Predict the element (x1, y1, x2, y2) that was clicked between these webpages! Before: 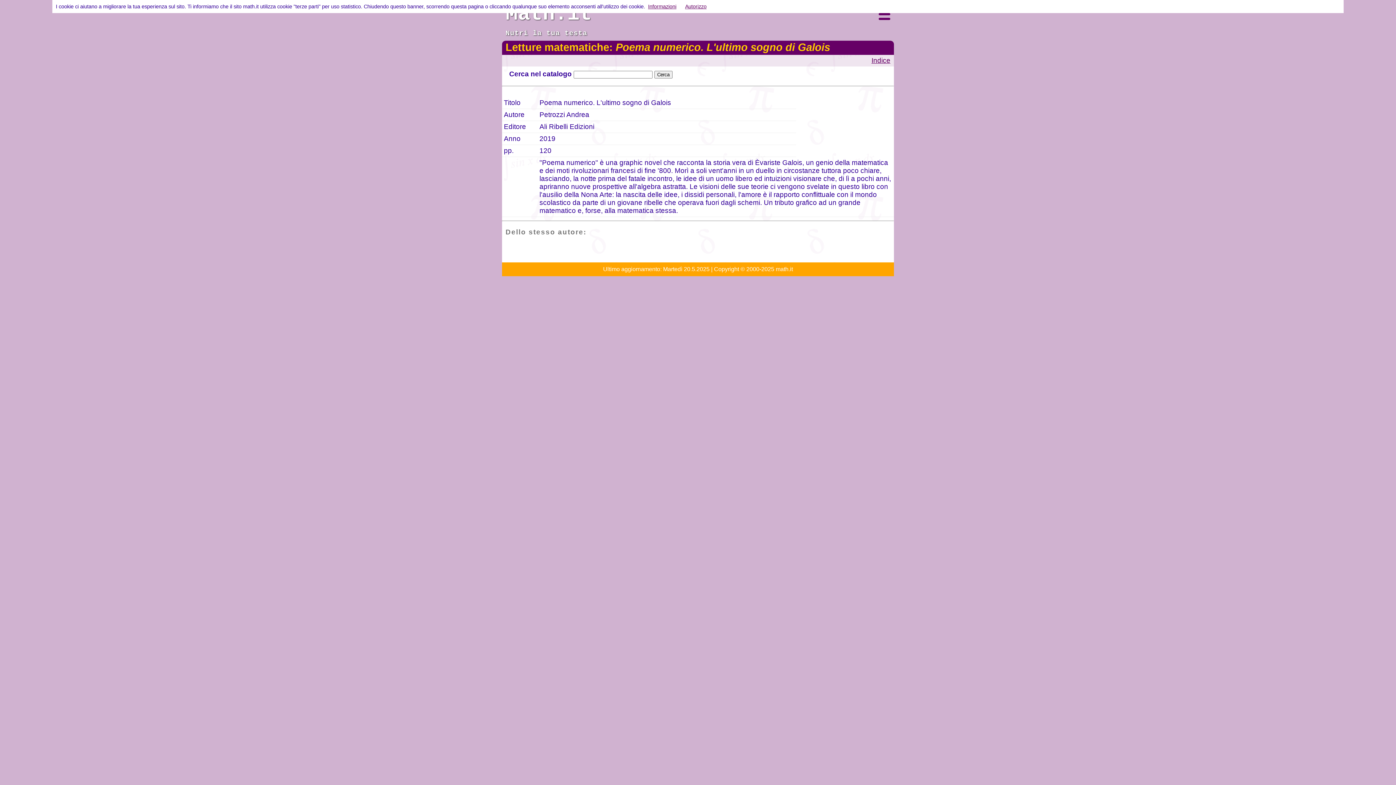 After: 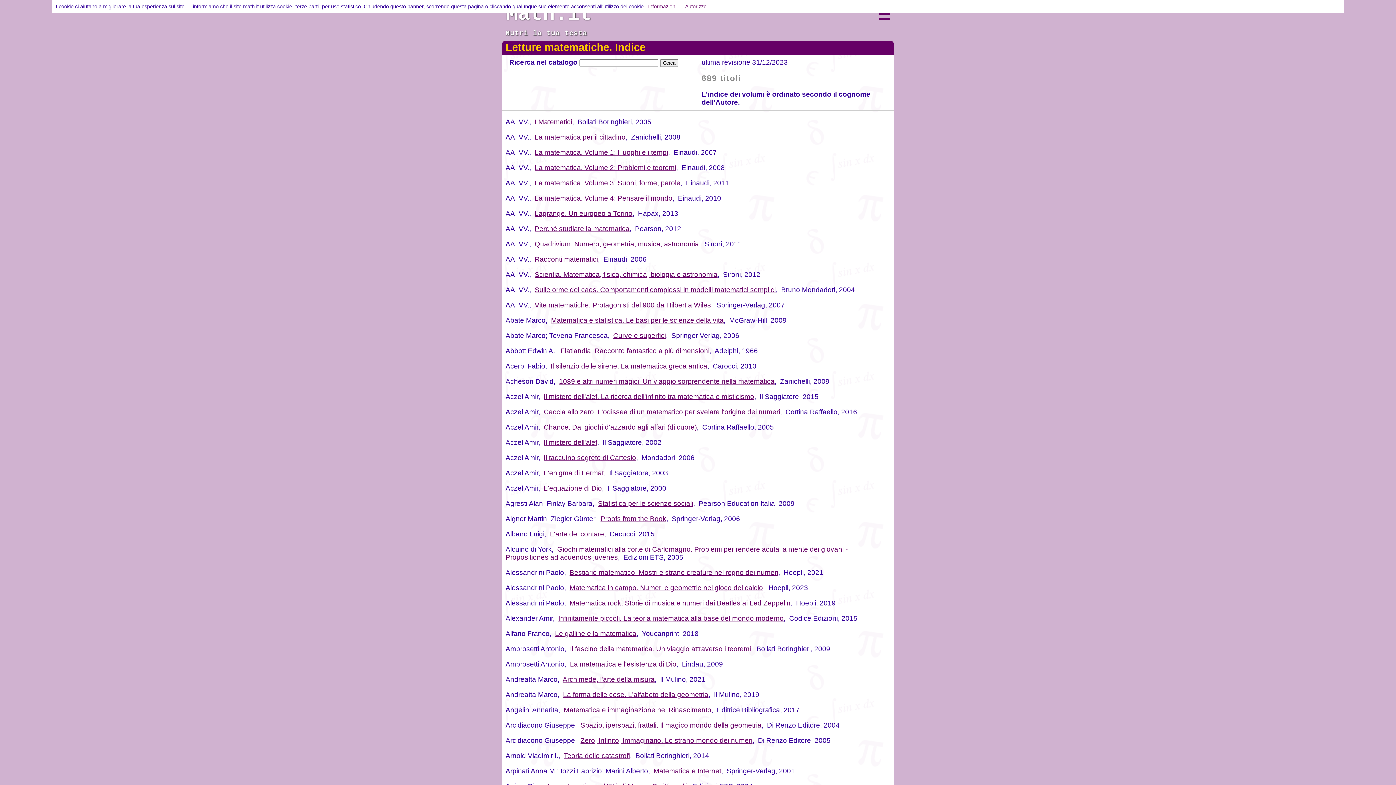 Action: label: Indice bbox: (871, 56, 890, 64)